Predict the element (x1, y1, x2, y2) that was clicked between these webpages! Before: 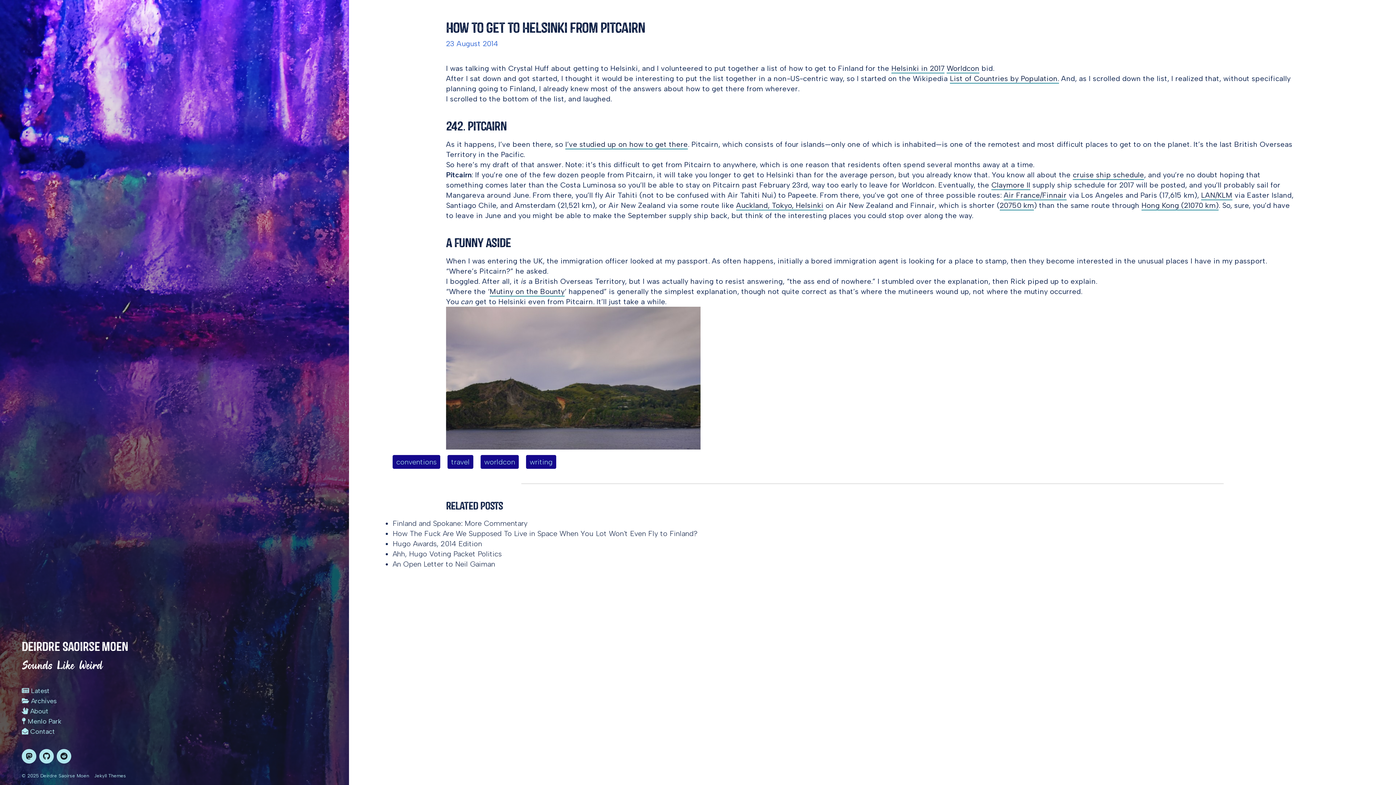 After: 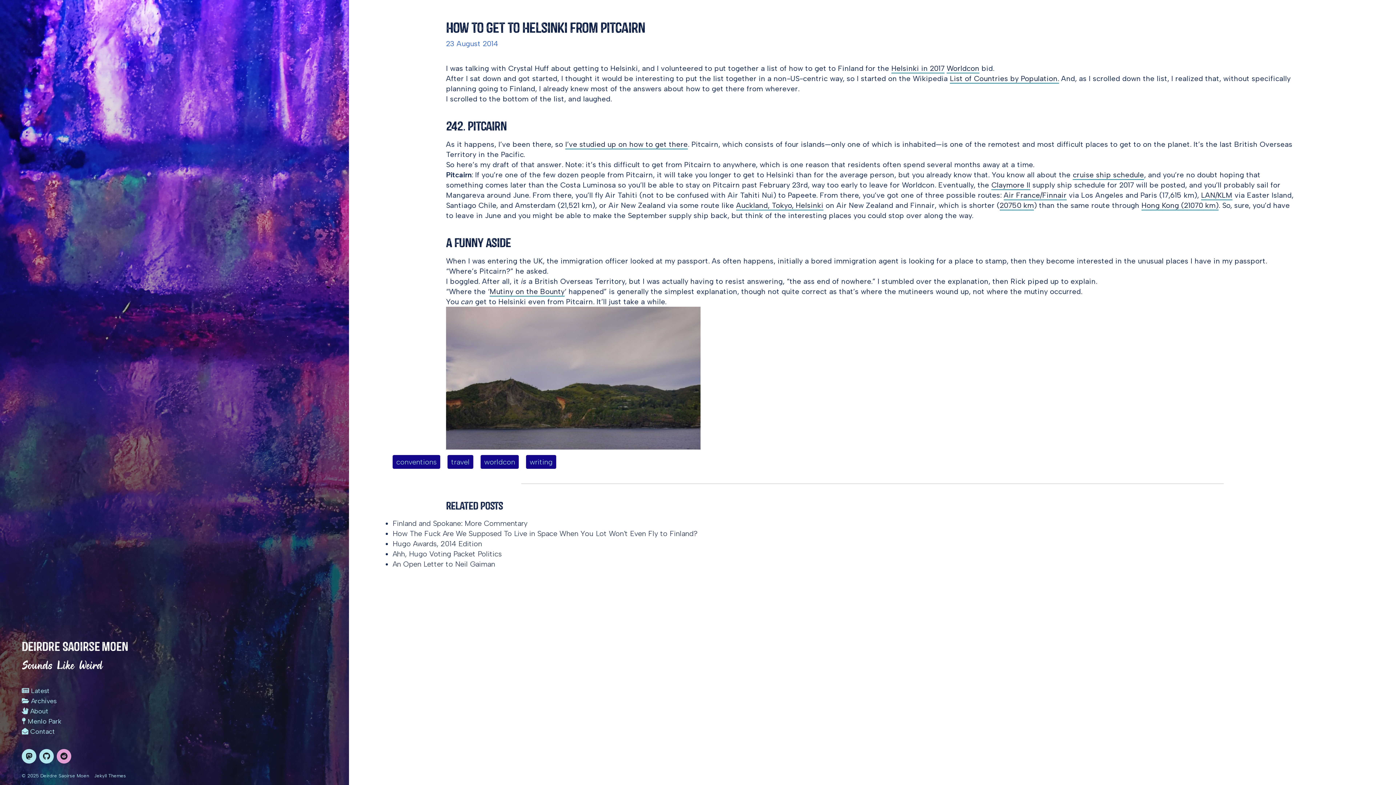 Action: bbox: (56, 749, 71, 764)